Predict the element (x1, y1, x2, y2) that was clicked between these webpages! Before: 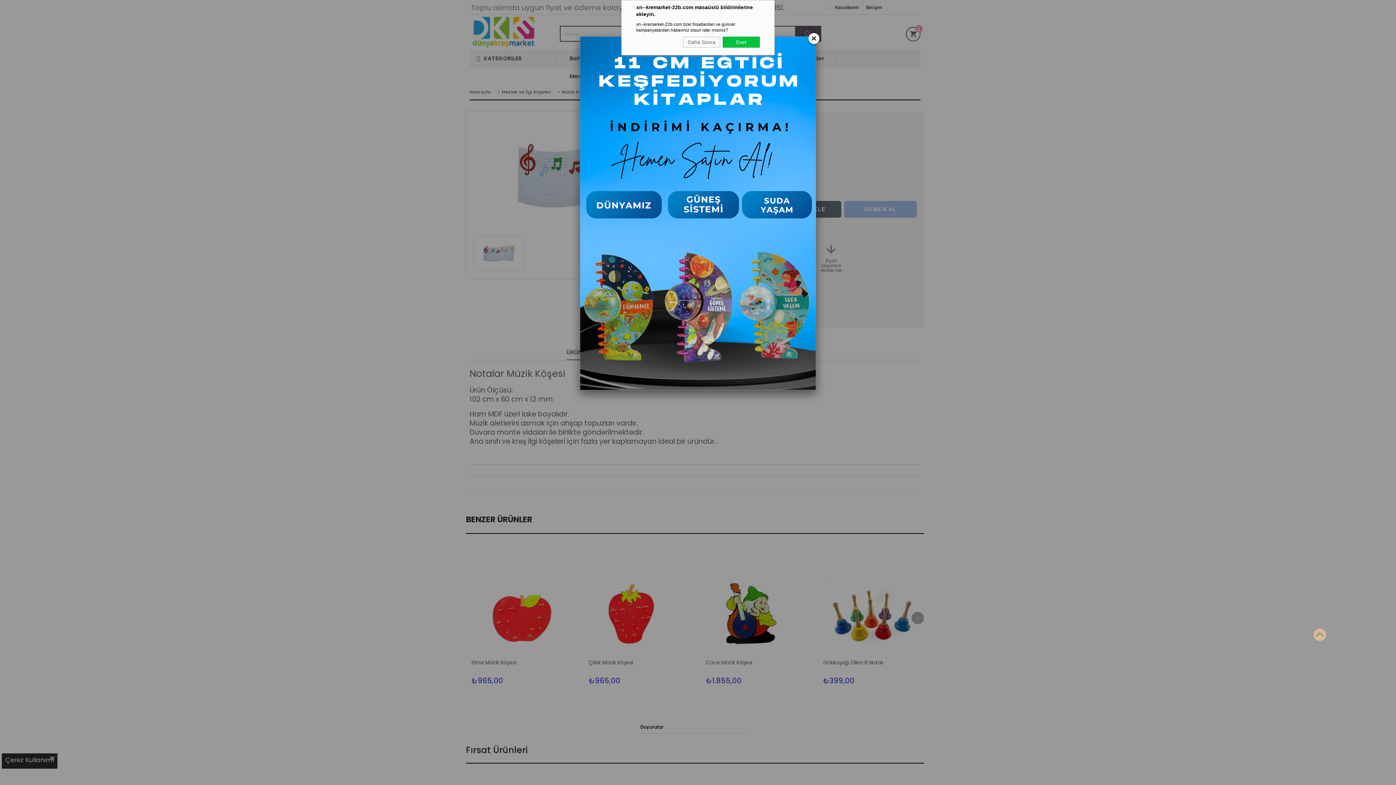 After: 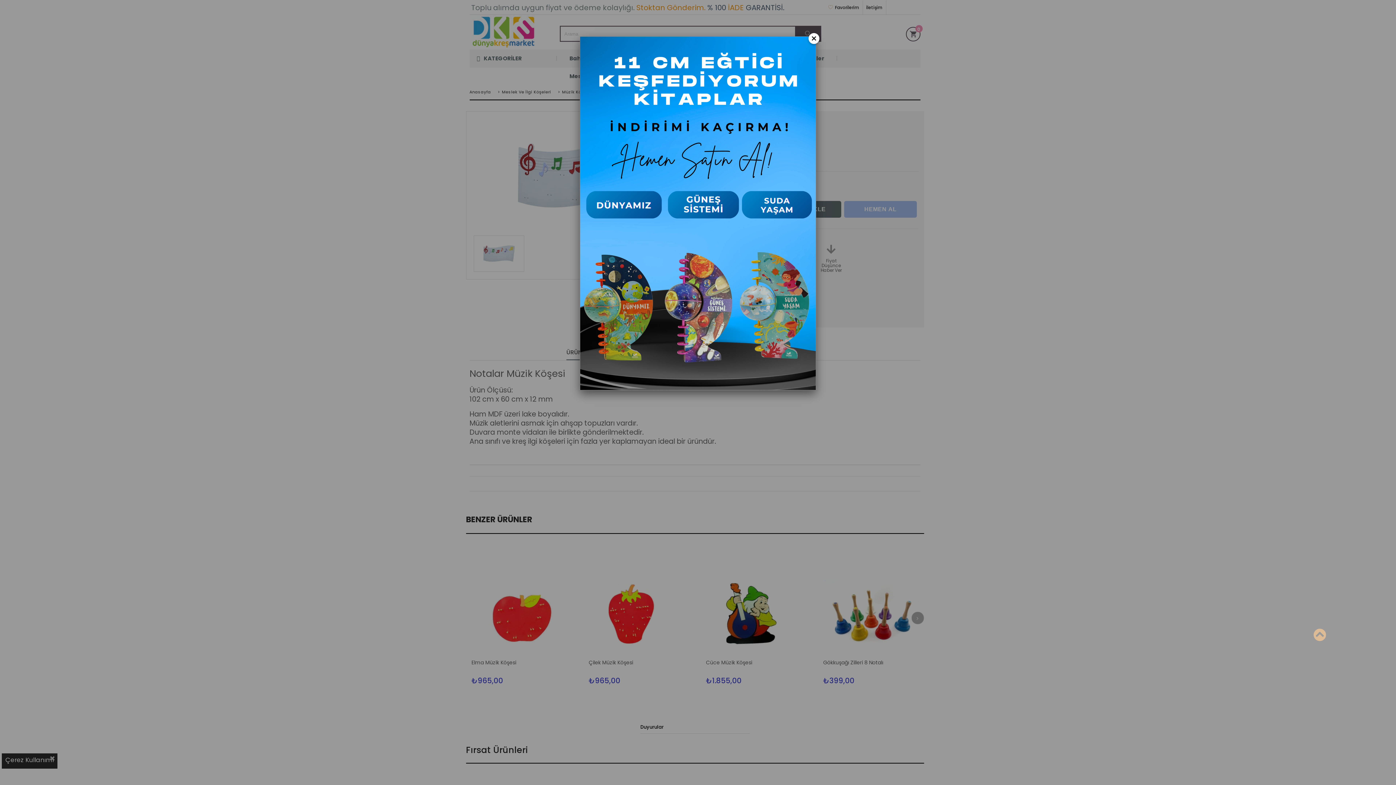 Action: label: Daha Sonra bbox: (683, 36, 720, 47)